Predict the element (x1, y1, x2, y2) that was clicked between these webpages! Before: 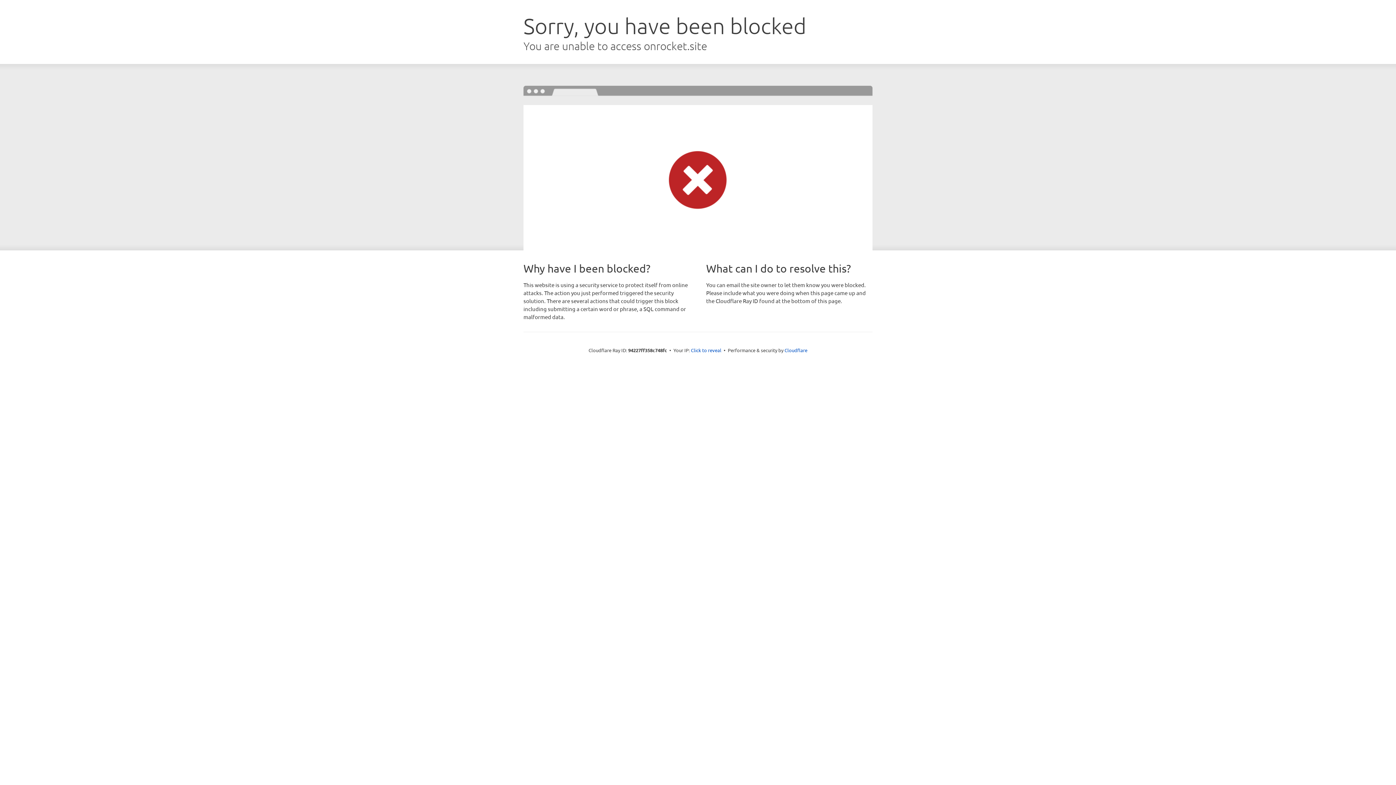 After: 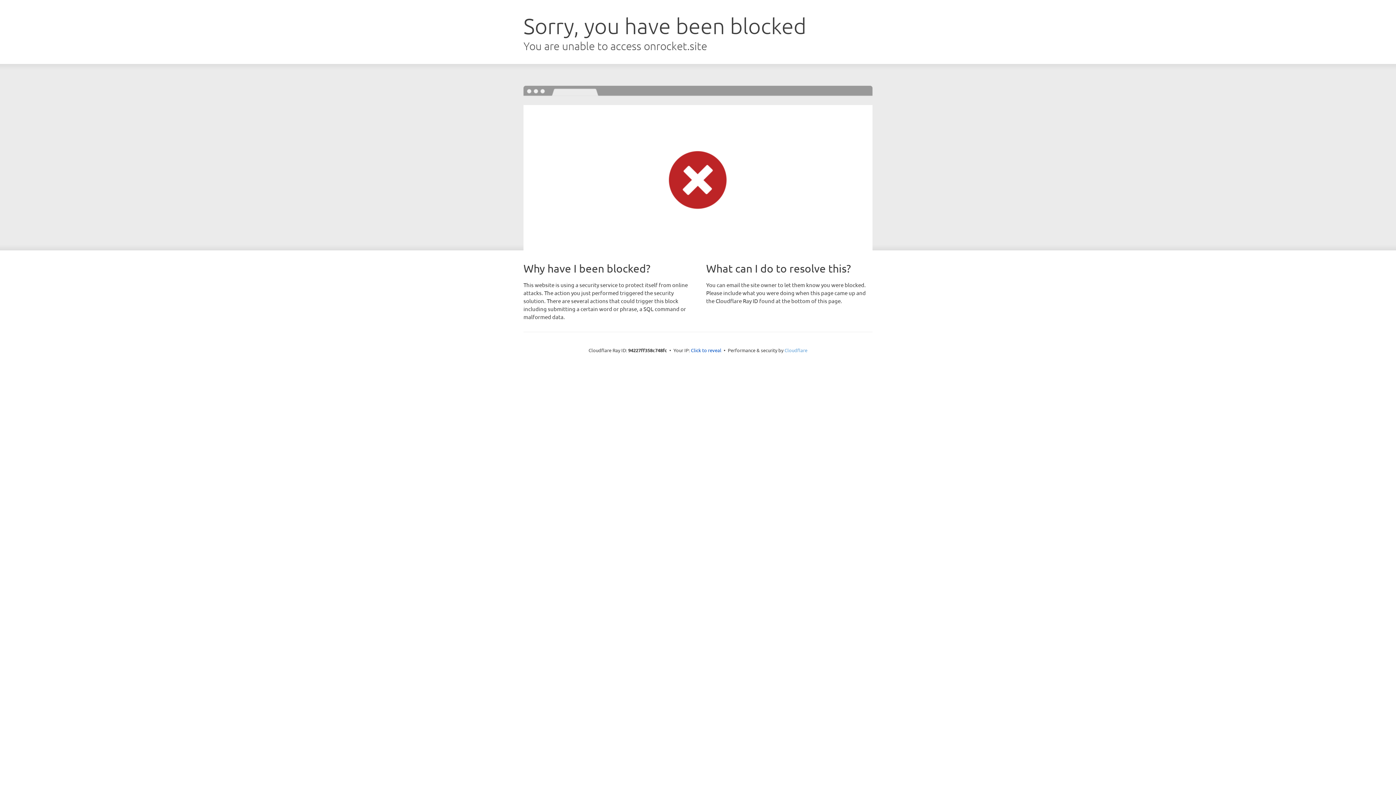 Action: bbox: (784, 347, 807, 353) label: Cloudflare